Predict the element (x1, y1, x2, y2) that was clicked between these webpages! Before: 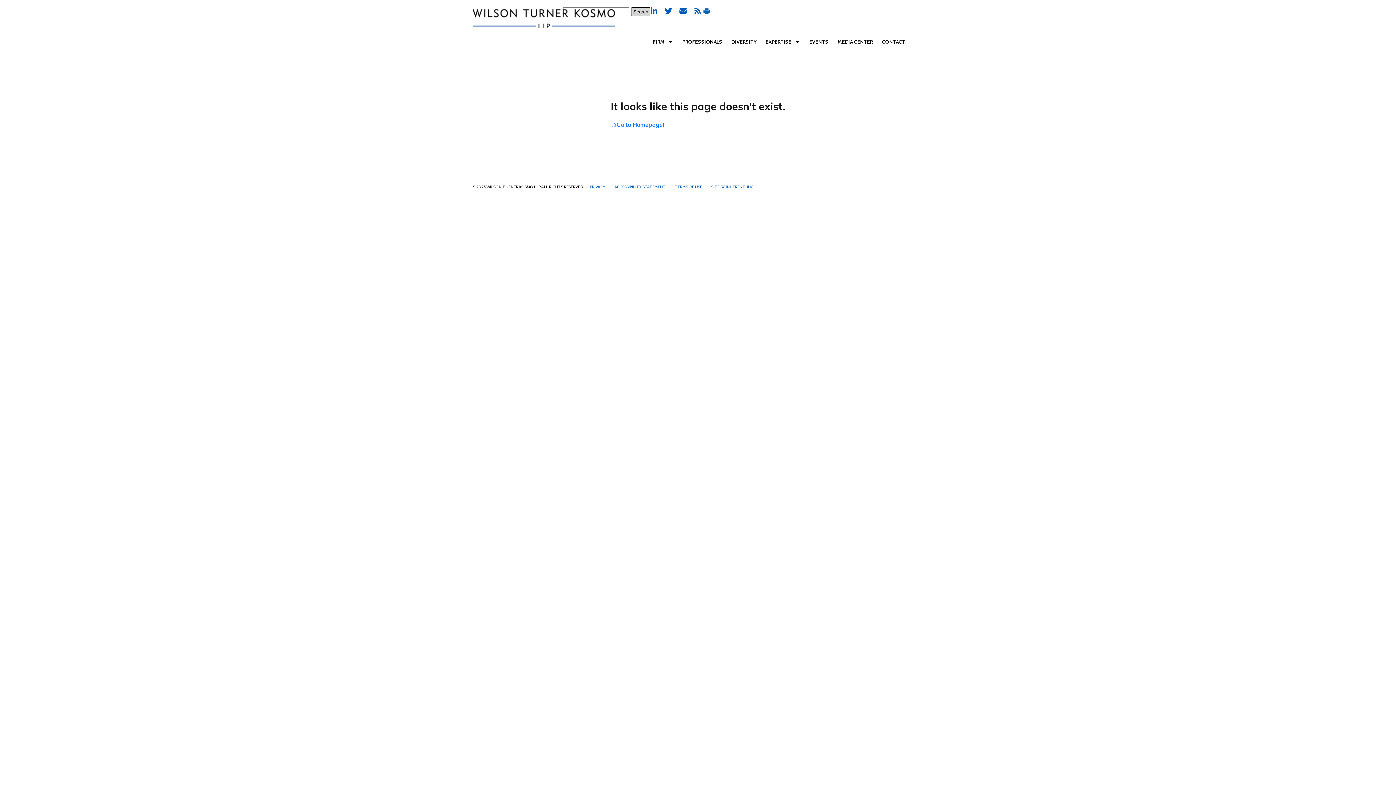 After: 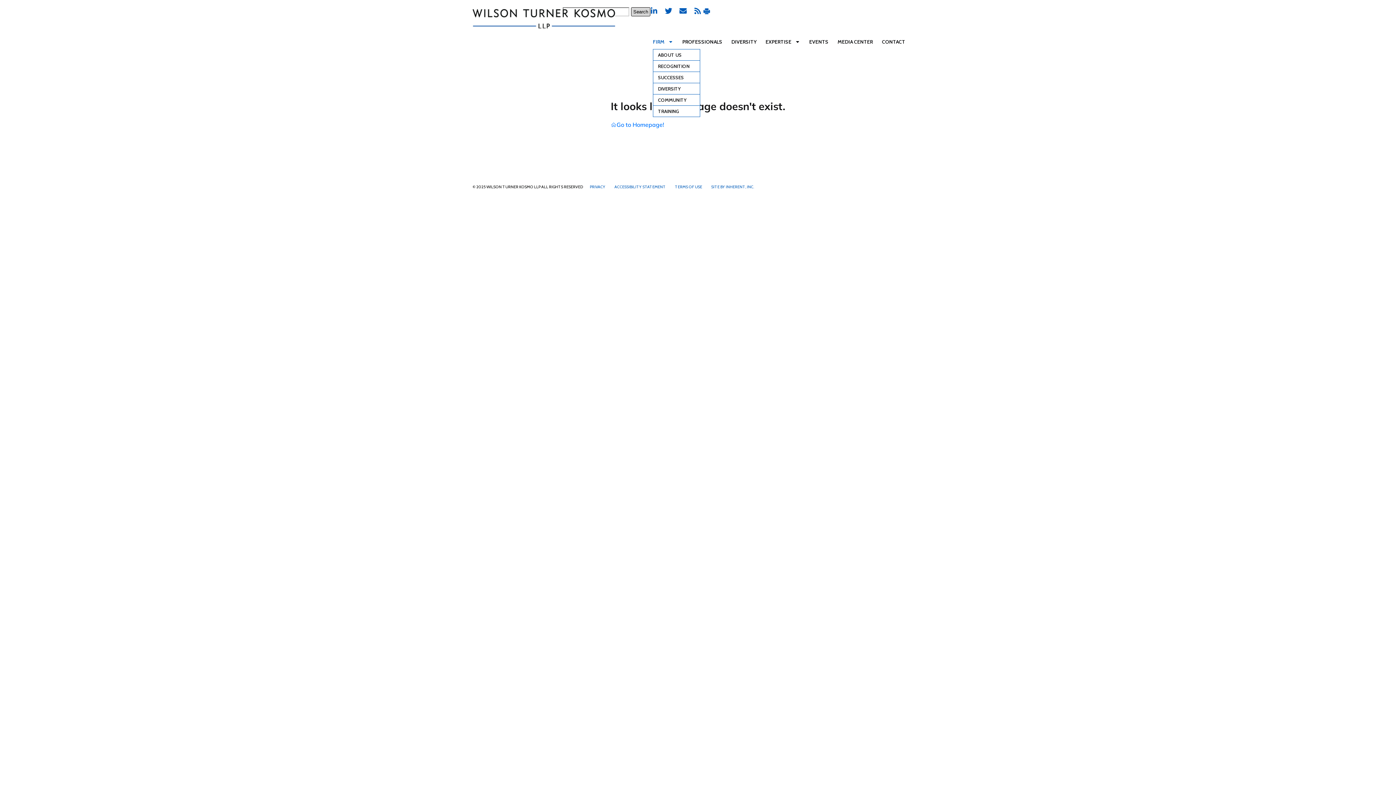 Action: label: FIRM bbox: (653, 34, 673, 49)